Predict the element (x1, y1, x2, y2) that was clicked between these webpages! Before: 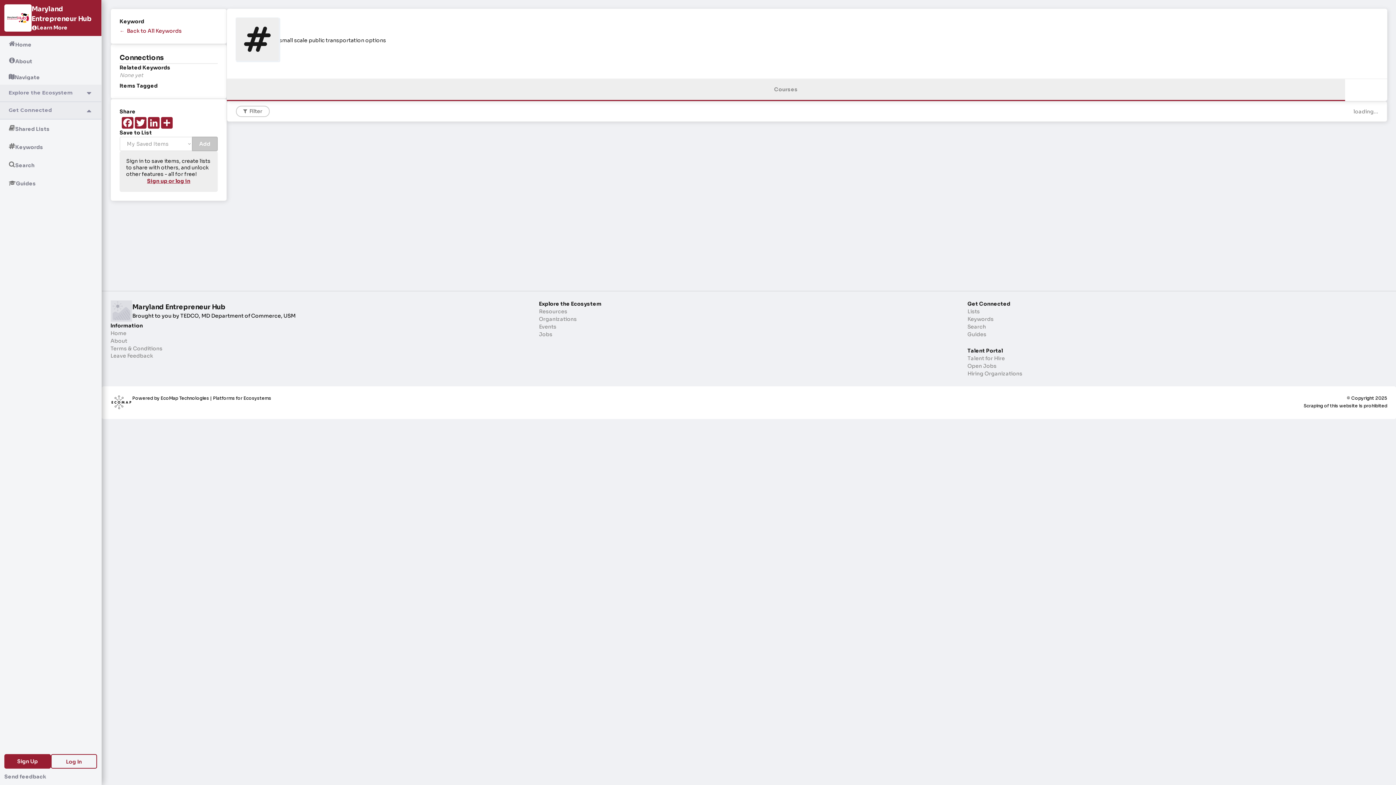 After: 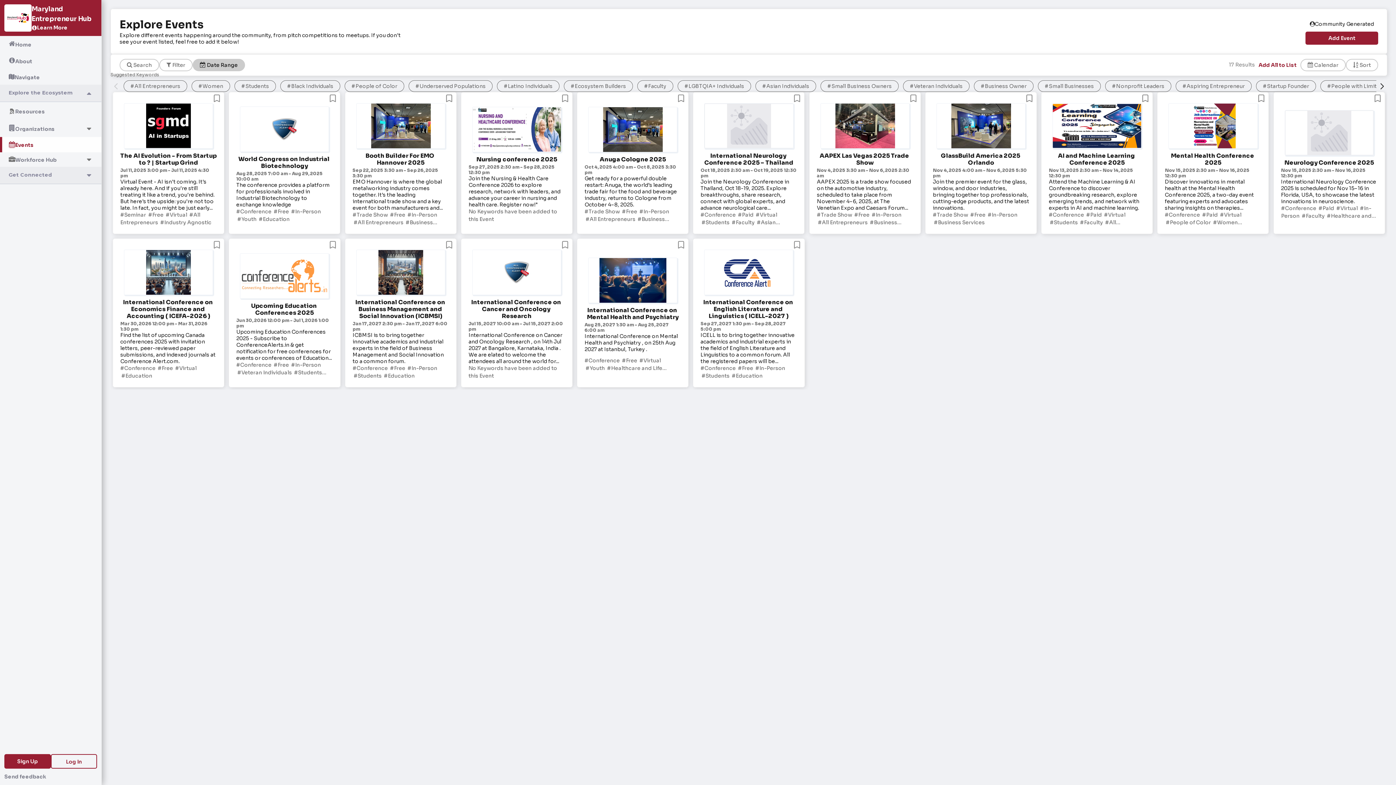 Action: label: Events bbox: (539, 323, 959, 330)